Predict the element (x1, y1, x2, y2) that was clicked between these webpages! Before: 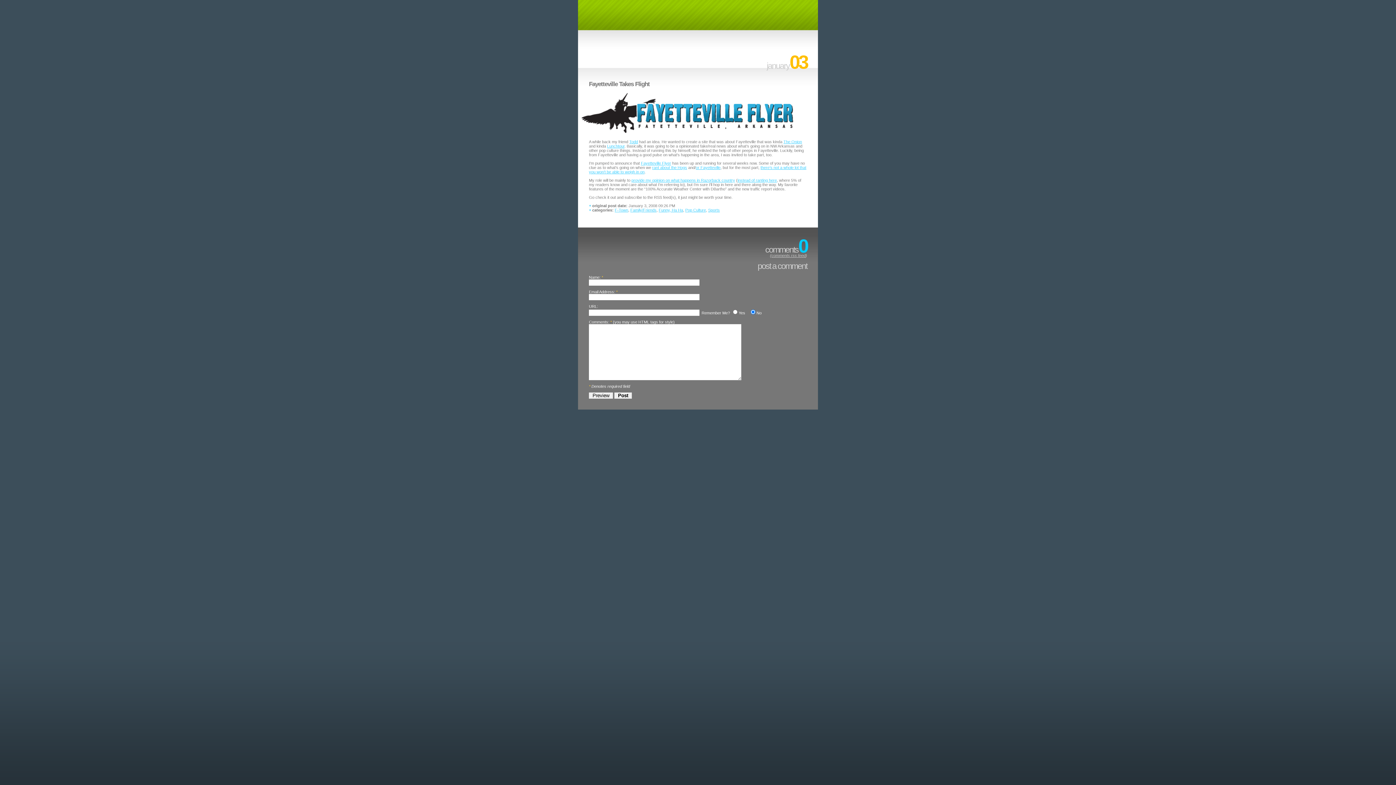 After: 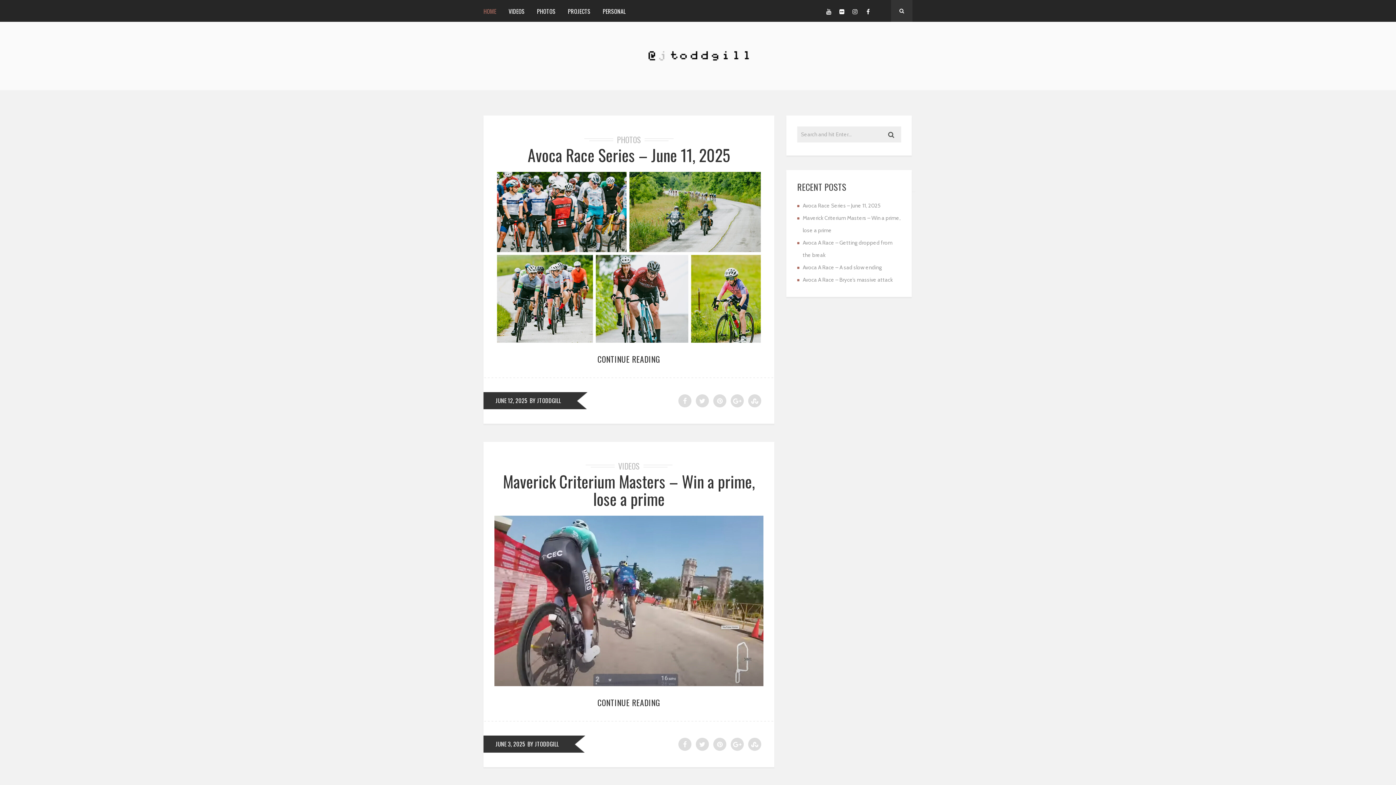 Action: label: Todd bbox: (629, 139, 638, 144)